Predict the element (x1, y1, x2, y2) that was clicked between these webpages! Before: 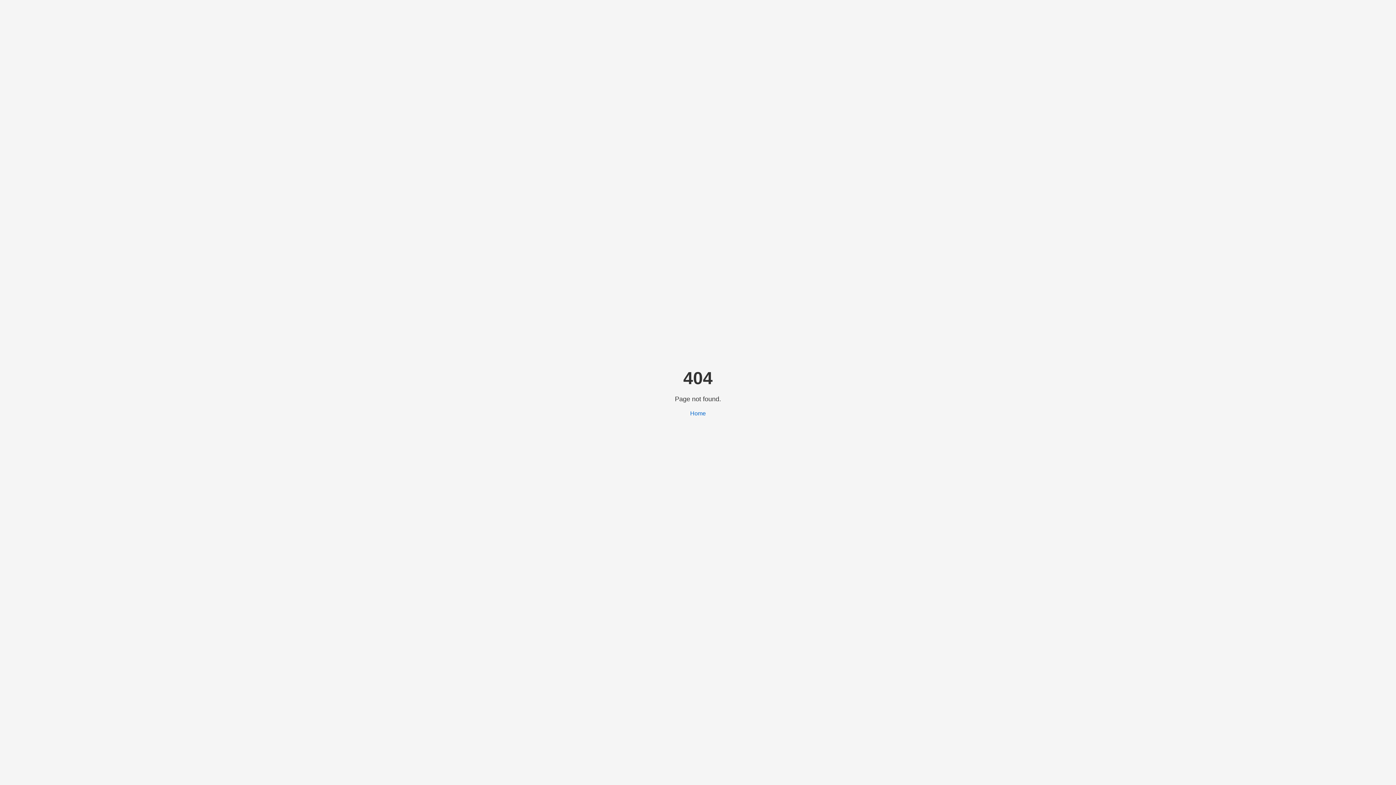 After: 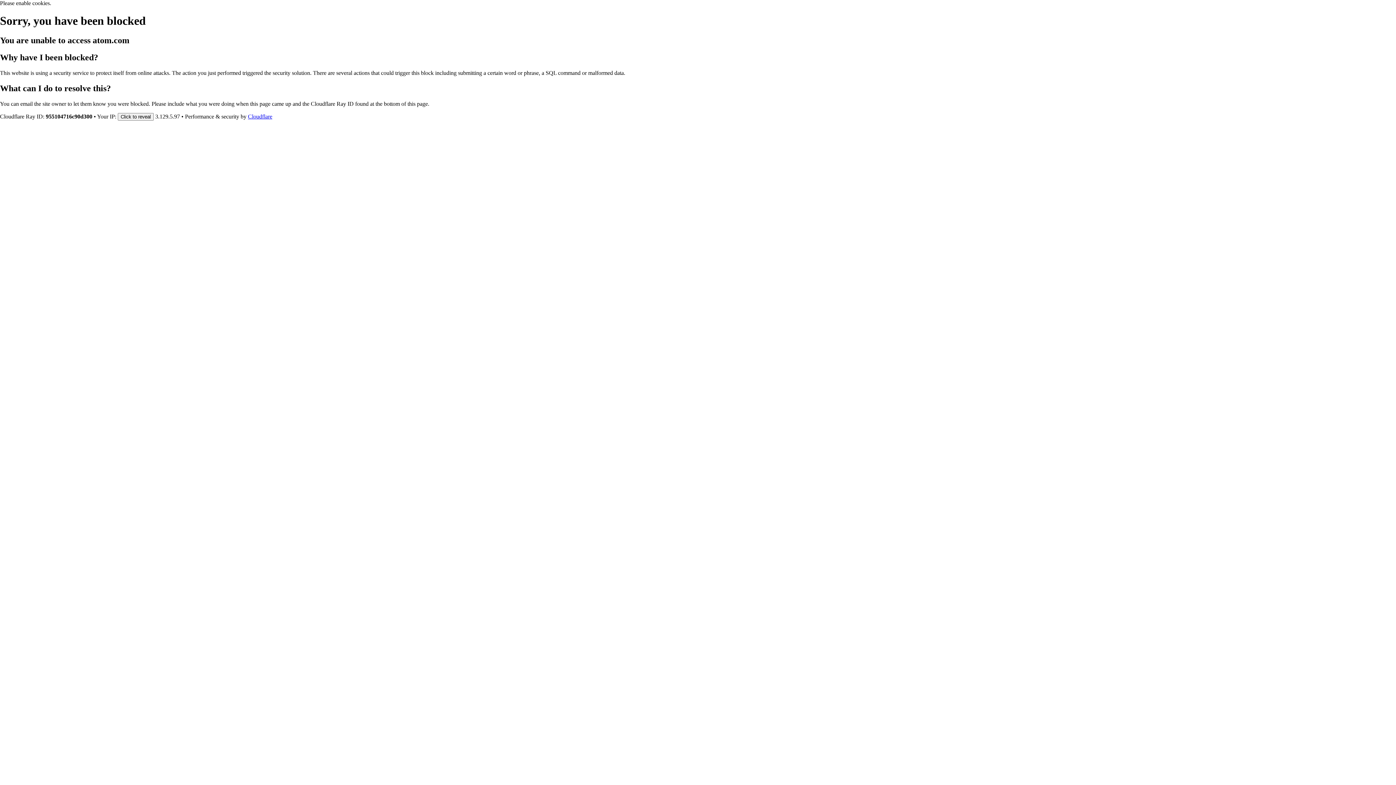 Action: bbox: (690, 410, 706, 416) label: Home